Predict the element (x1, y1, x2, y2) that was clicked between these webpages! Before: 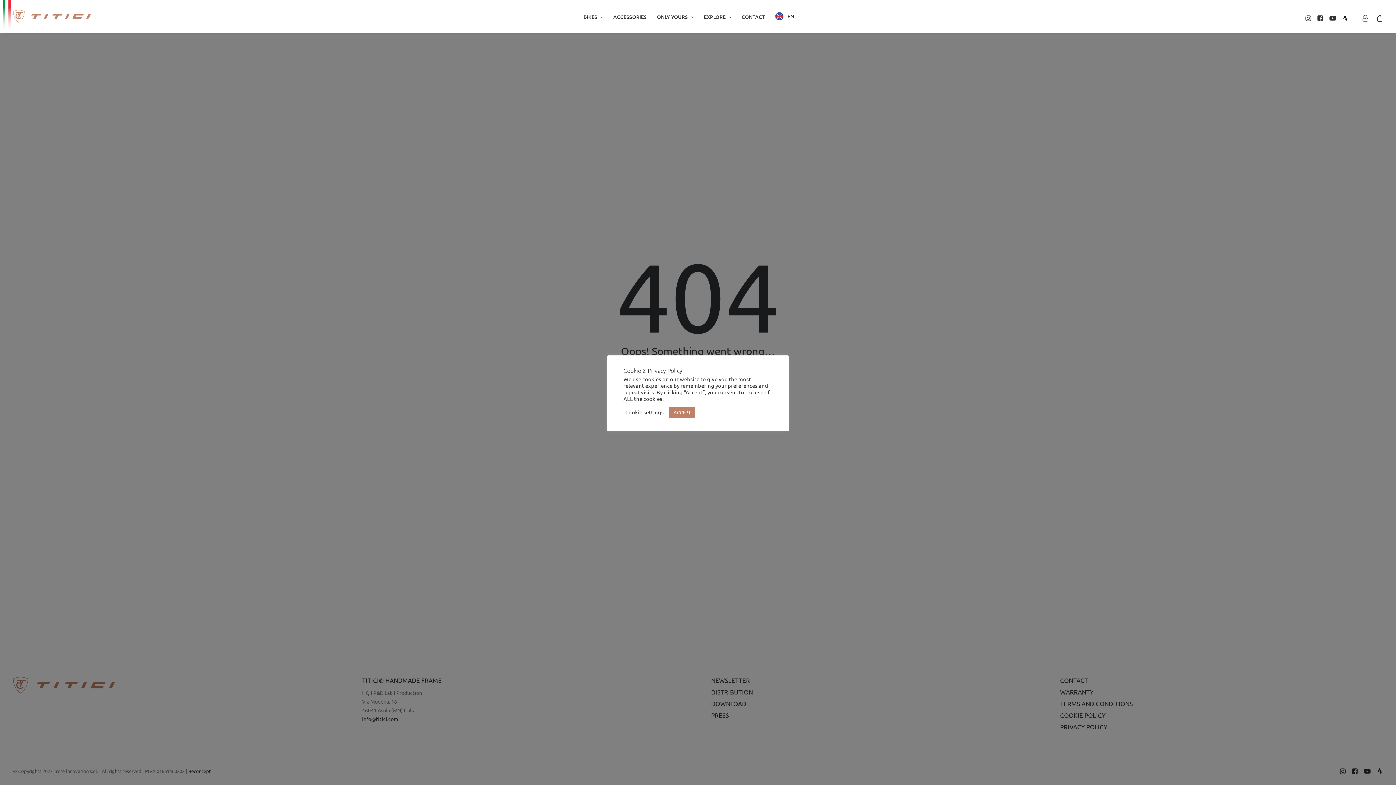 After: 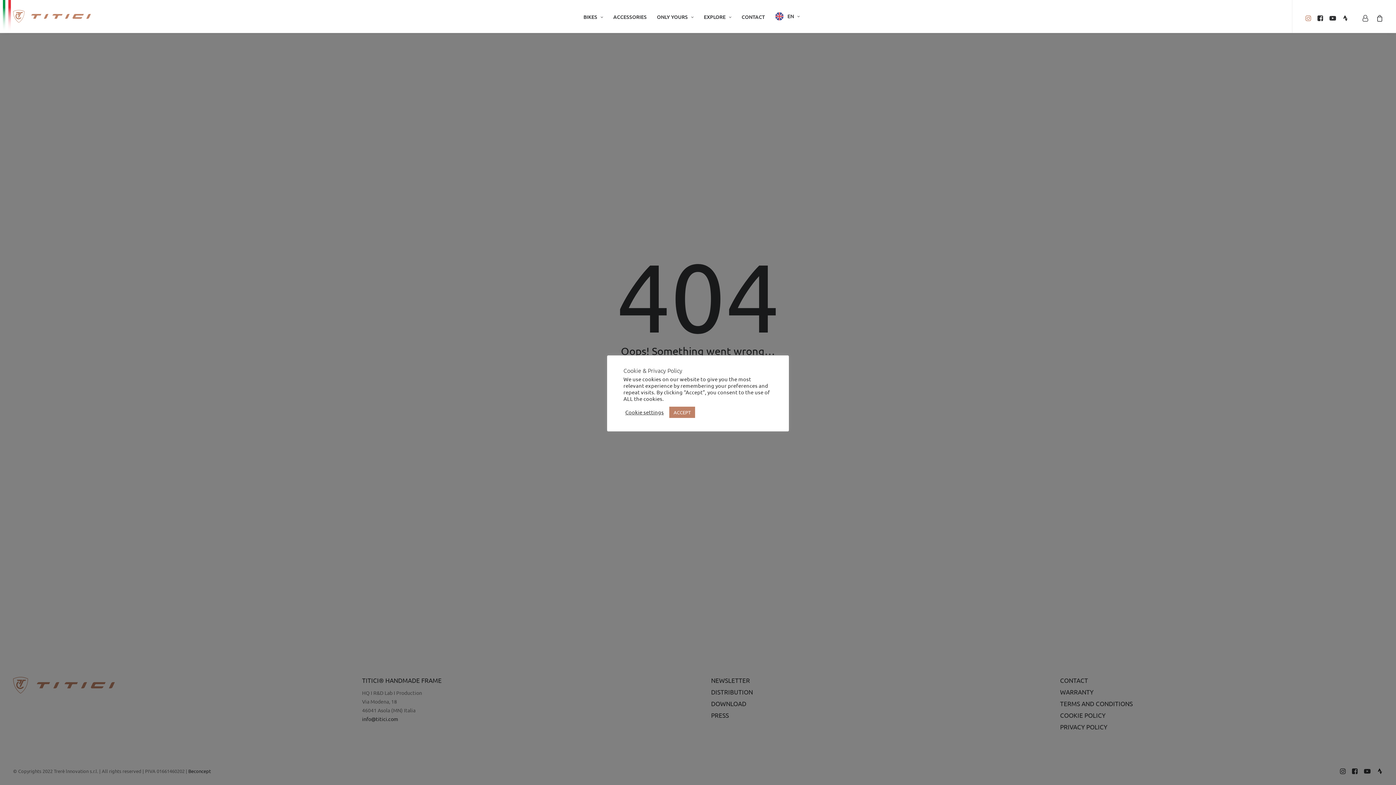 Action: bbox: (1305, 0, 1314, 33)